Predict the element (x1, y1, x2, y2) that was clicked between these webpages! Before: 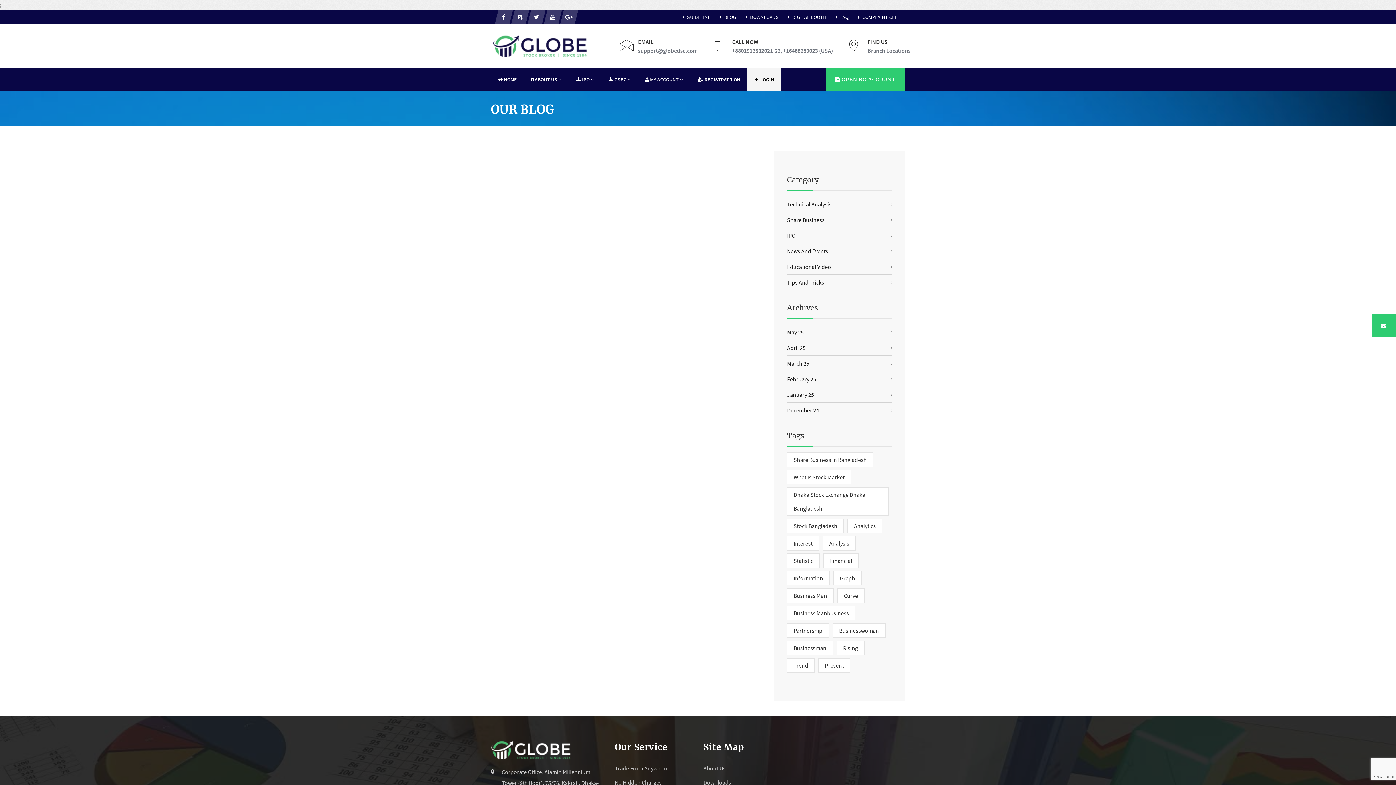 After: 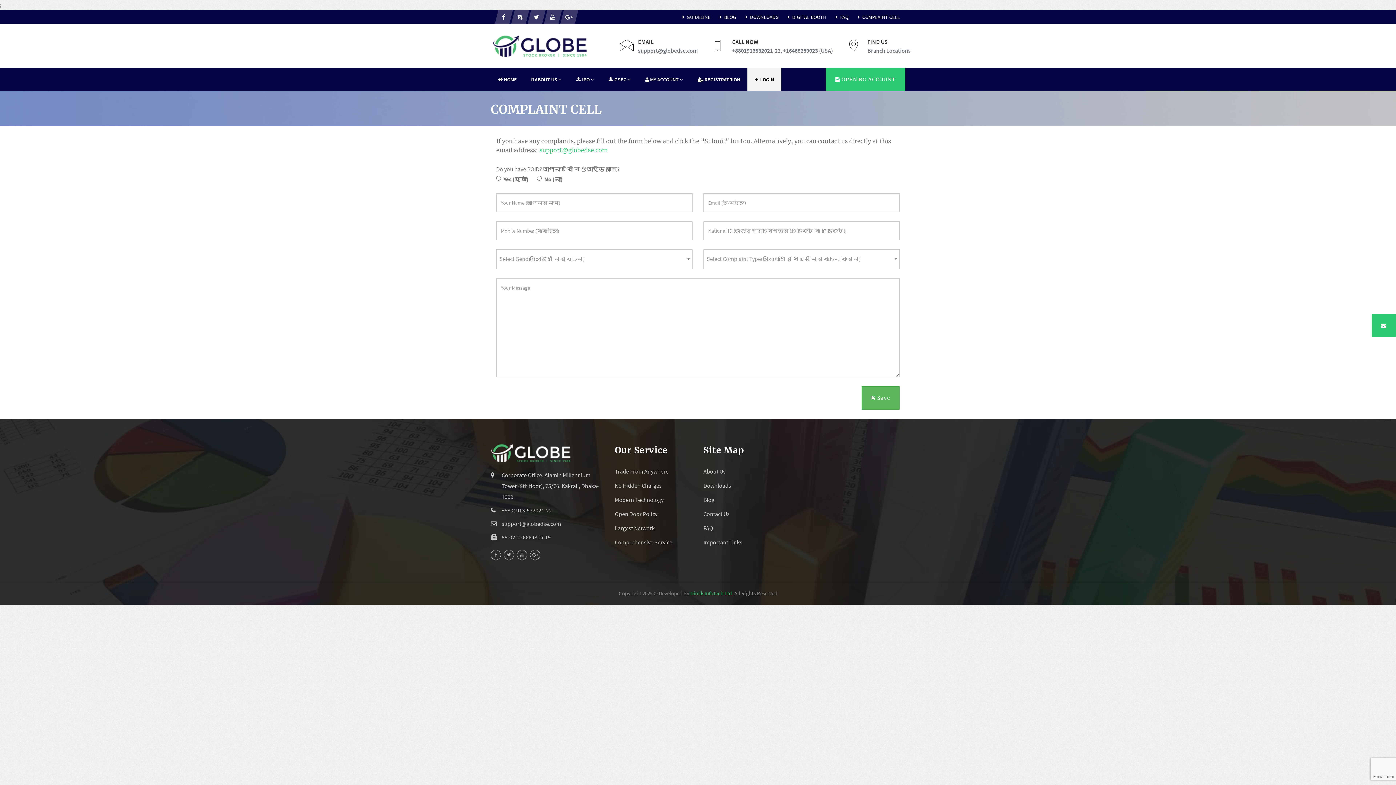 Action: bbox: (856, 9, 900, 24) label: COMPLAINT CELL